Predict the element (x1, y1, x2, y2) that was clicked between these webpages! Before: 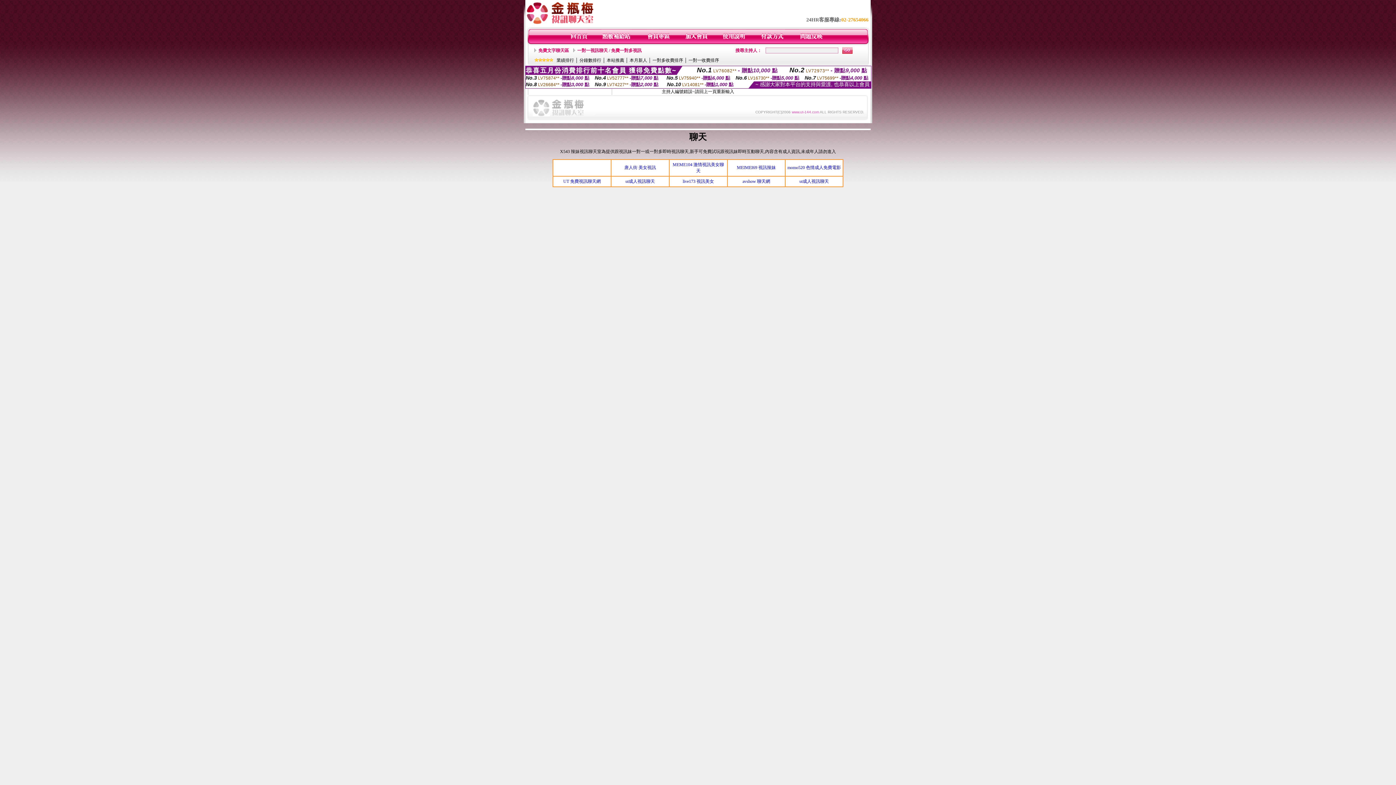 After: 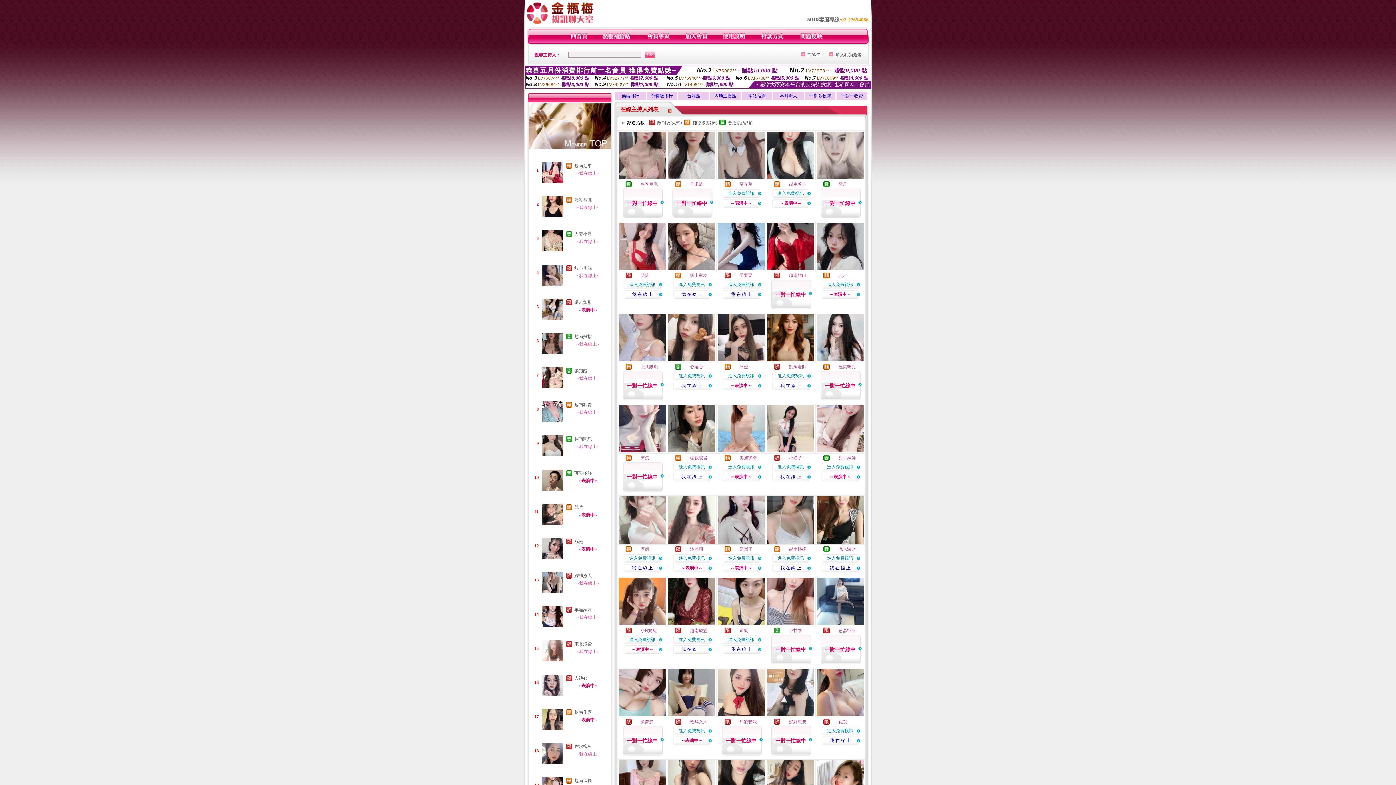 Action: bbox: (570, 40, 588, 45)